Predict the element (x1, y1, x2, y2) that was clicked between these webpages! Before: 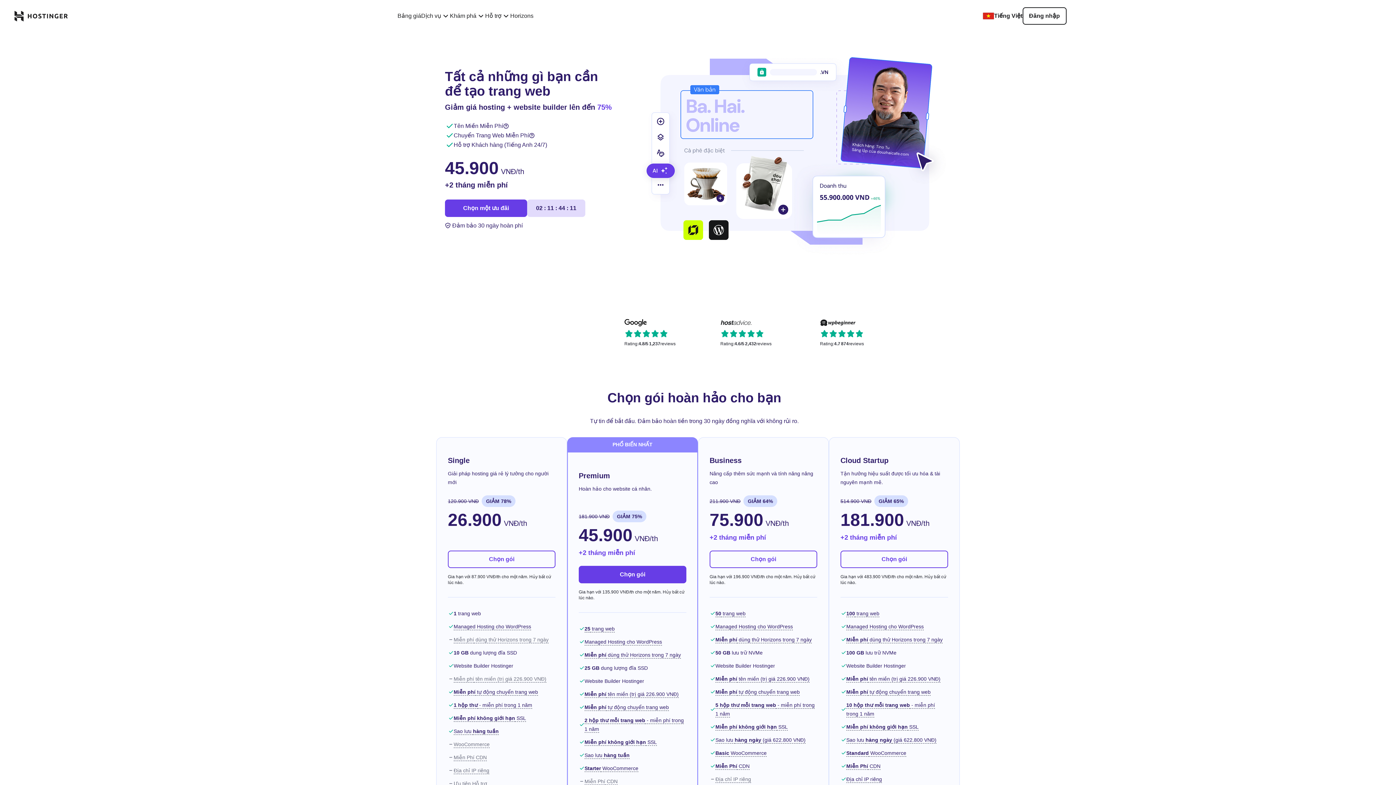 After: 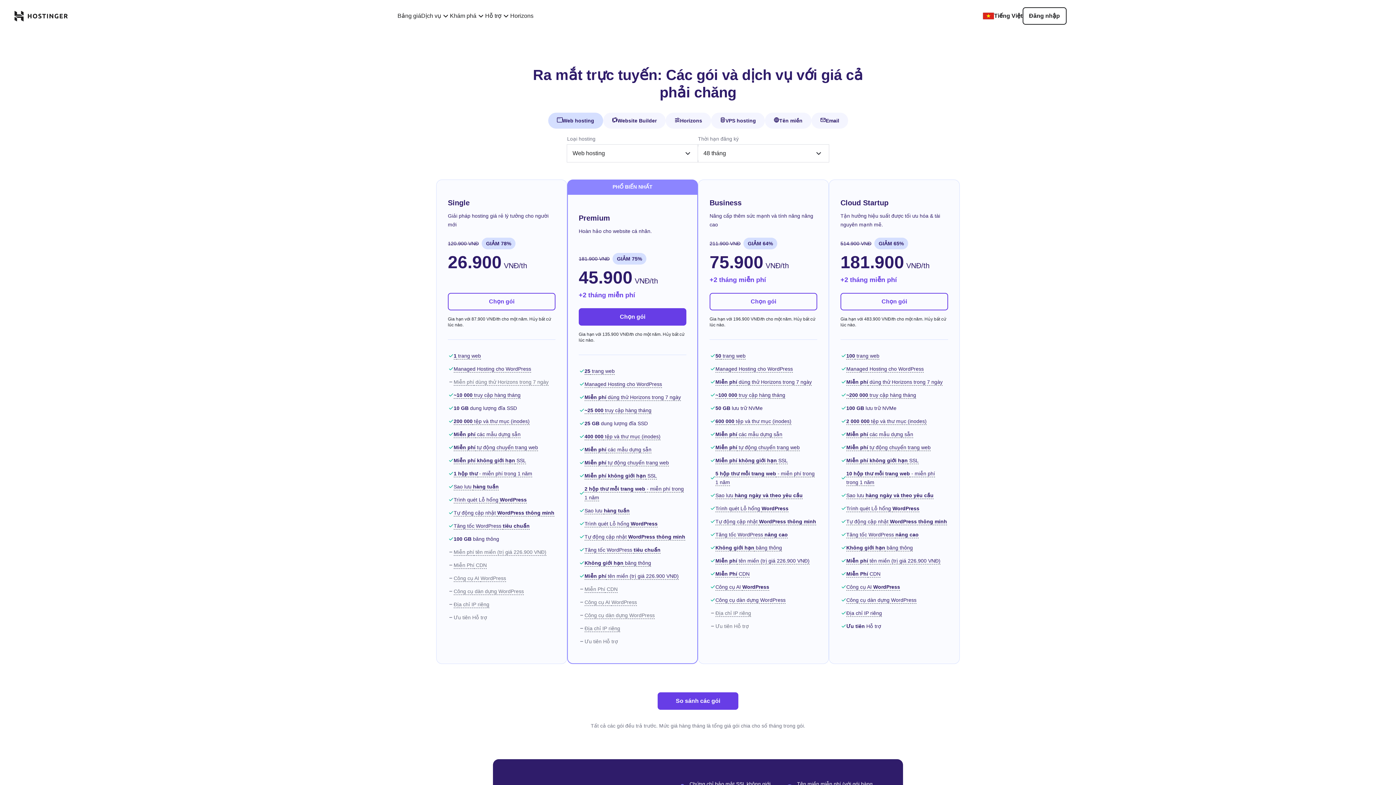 Action: bbox: (397, 11, 421, 20) label: Bảng giá